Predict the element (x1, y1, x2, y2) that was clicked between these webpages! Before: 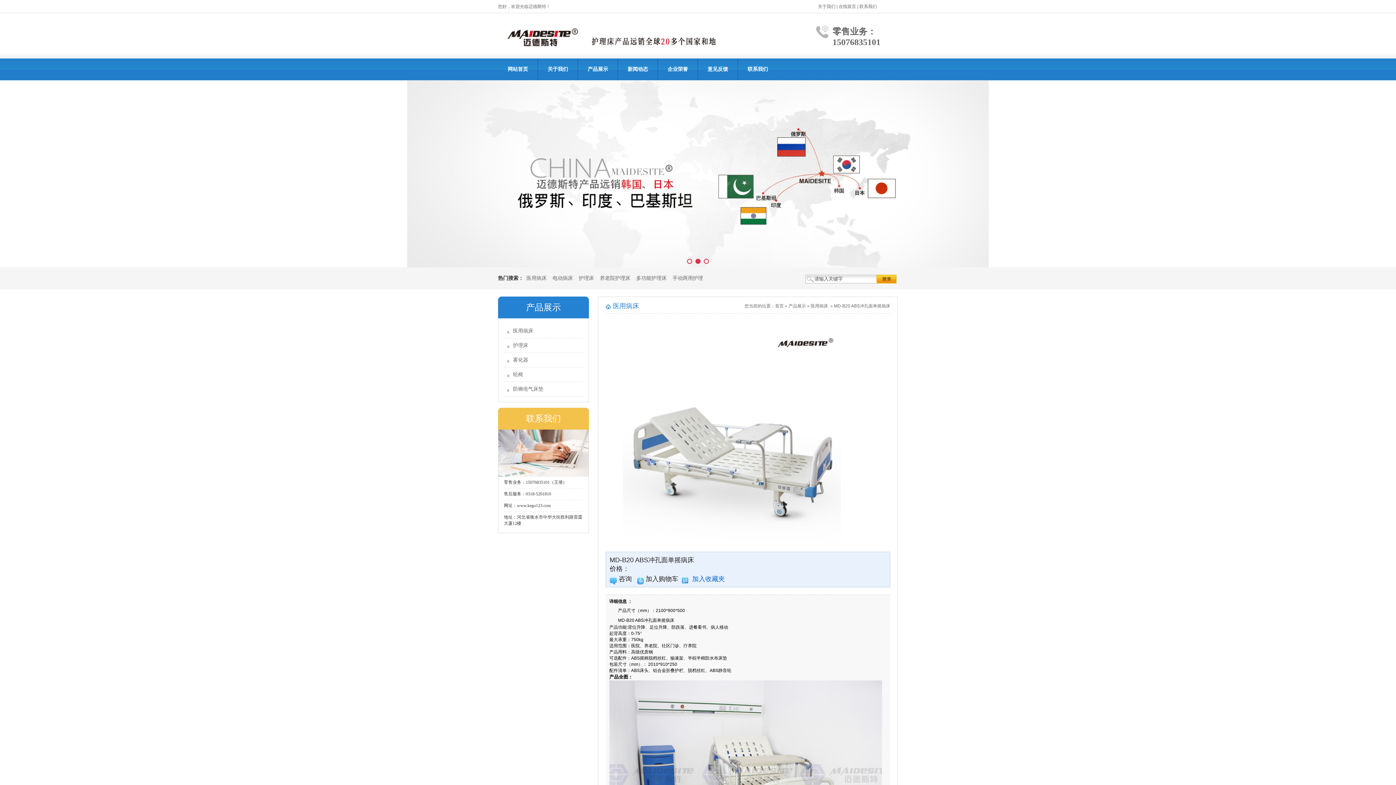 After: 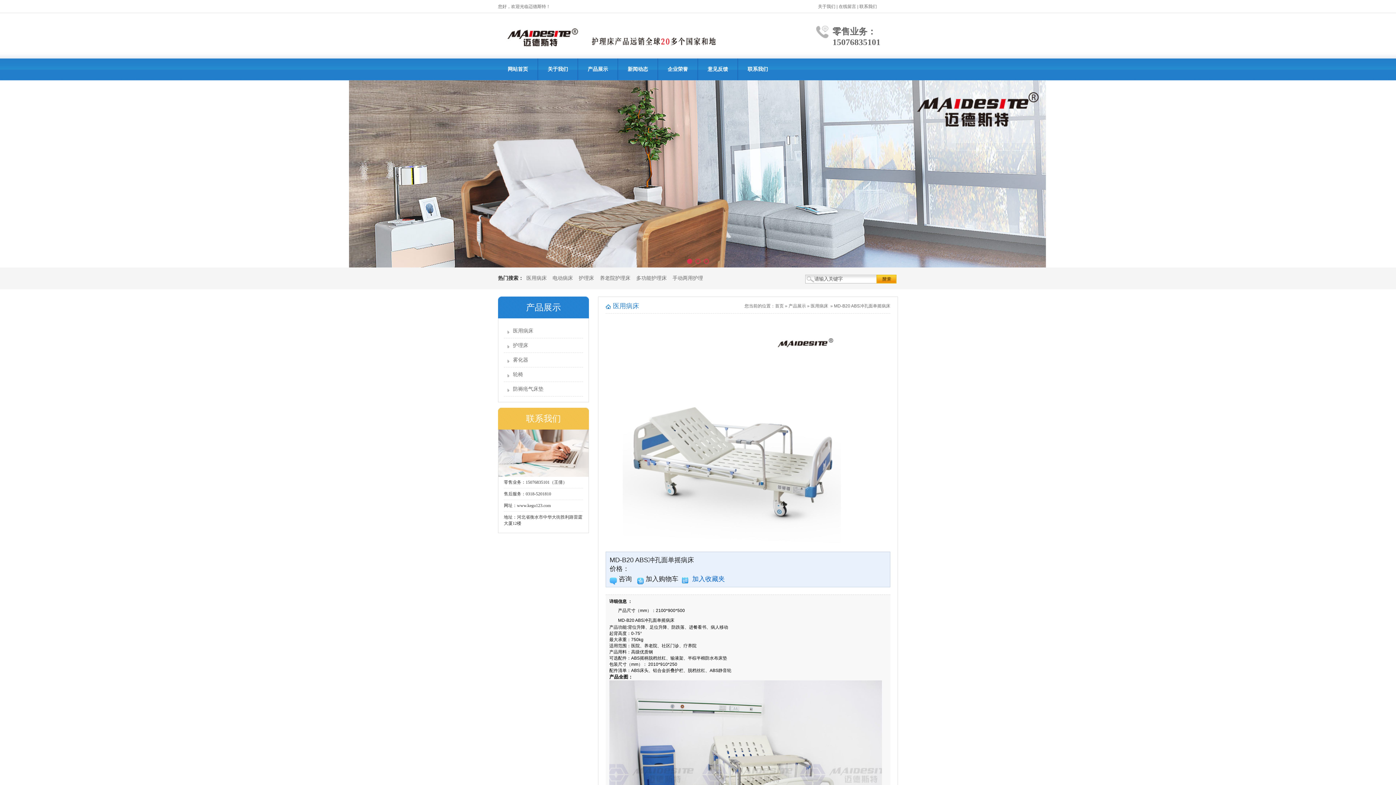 Action: bbox: (672, 275, 708, 281) label: 手动两用护理床